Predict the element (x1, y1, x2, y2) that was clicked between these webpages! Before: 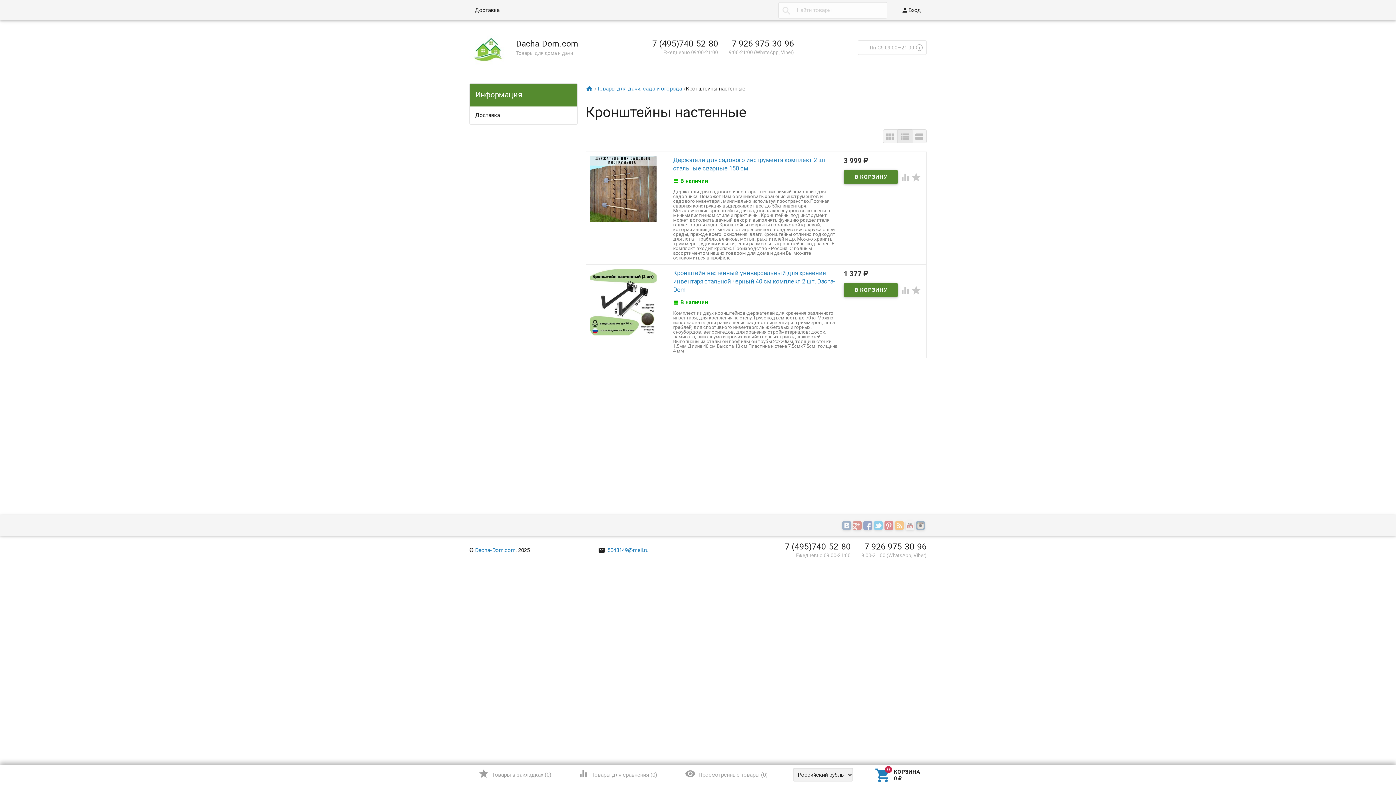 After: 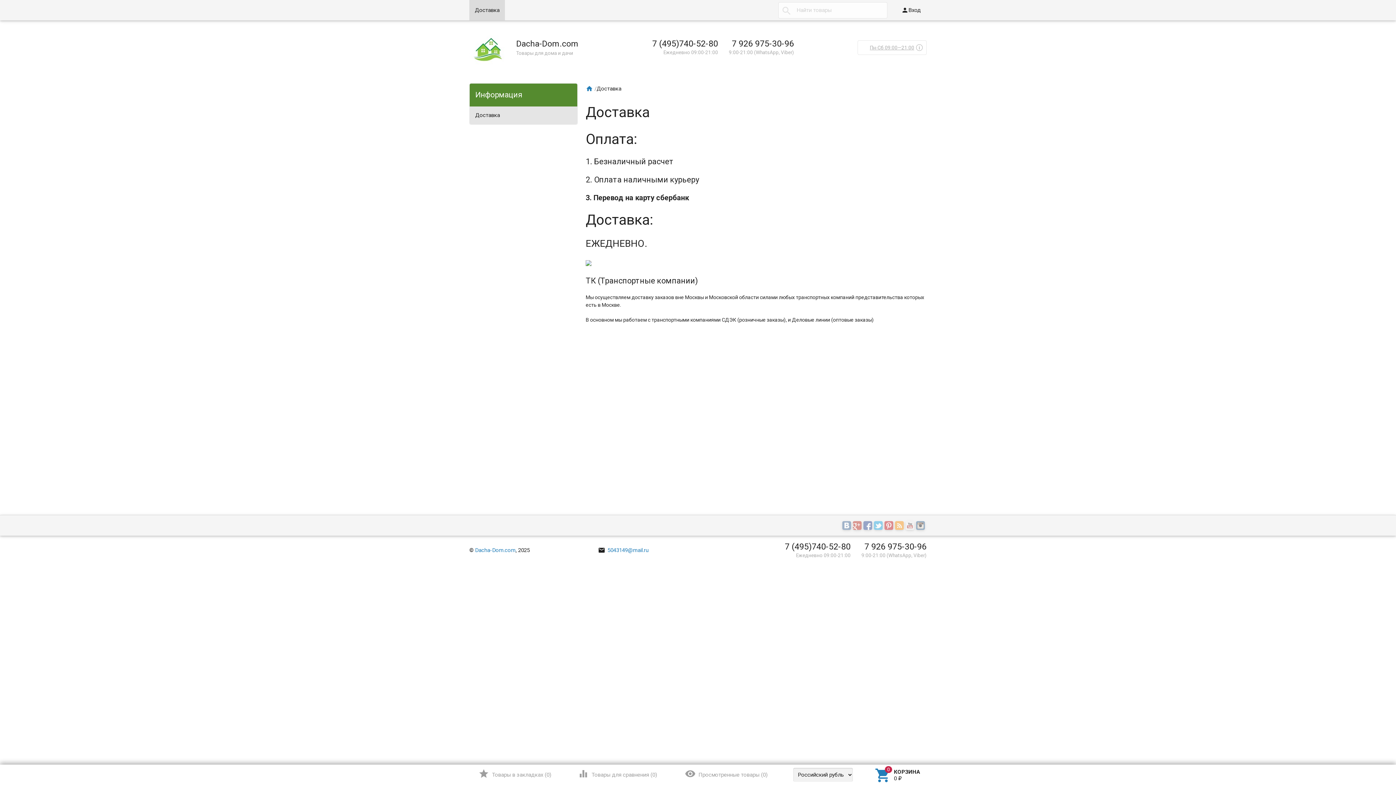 Action: bbox: (469, 0, 505, 20) label: Доставка